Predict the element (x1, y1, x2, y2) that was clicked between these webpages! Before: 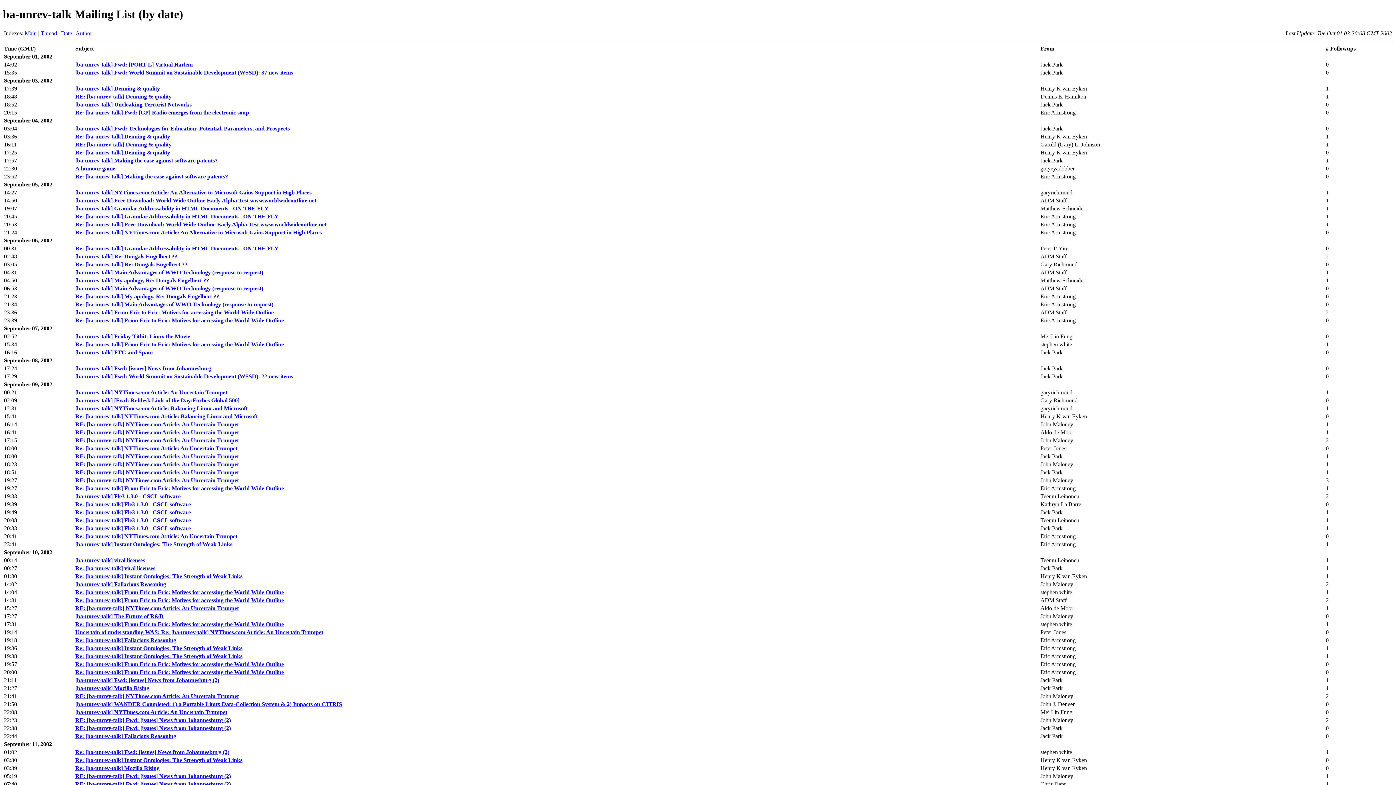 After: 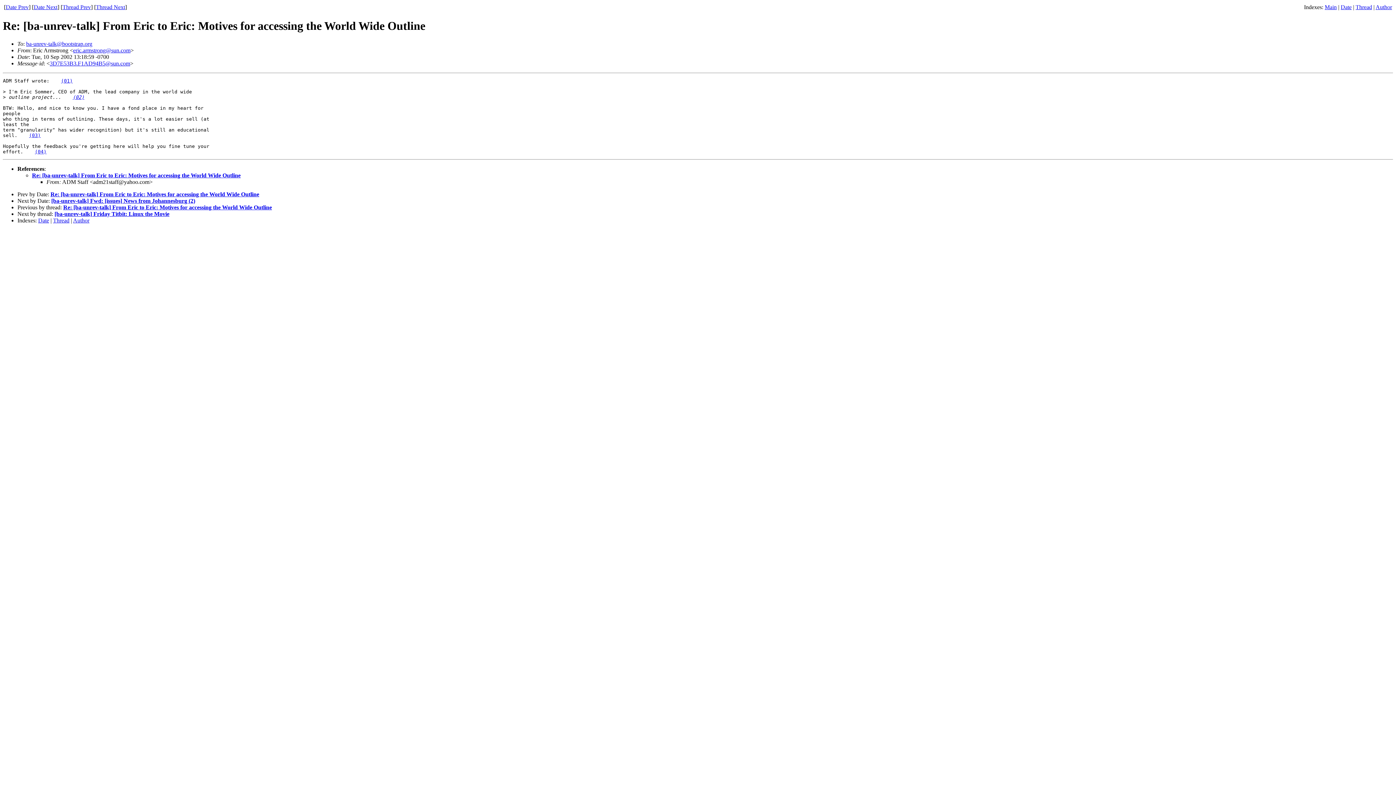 Action: bbox: (75, 669, 284, 675) label: Re: [ba-unrev-talk] From Eric to Eric: Motives for accessing the World Wide Outline